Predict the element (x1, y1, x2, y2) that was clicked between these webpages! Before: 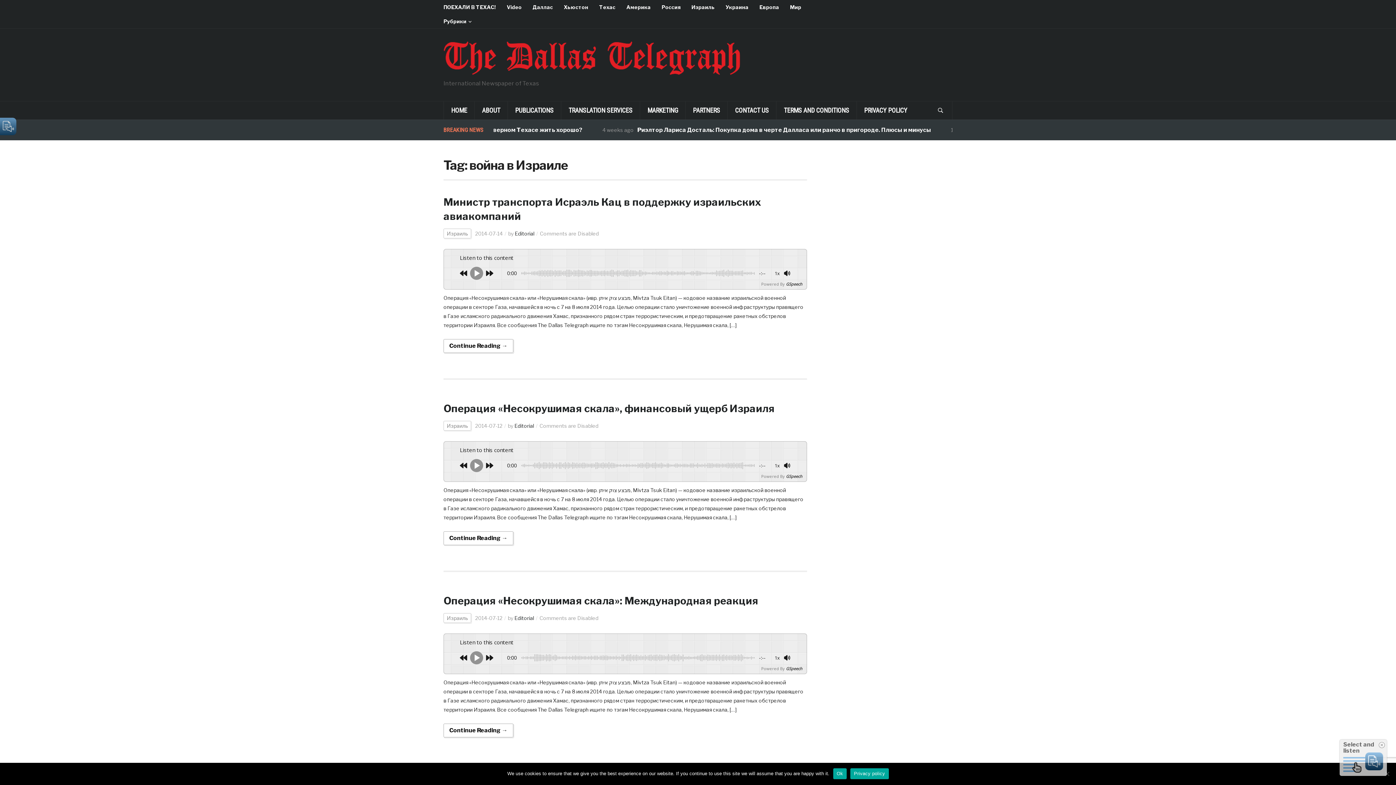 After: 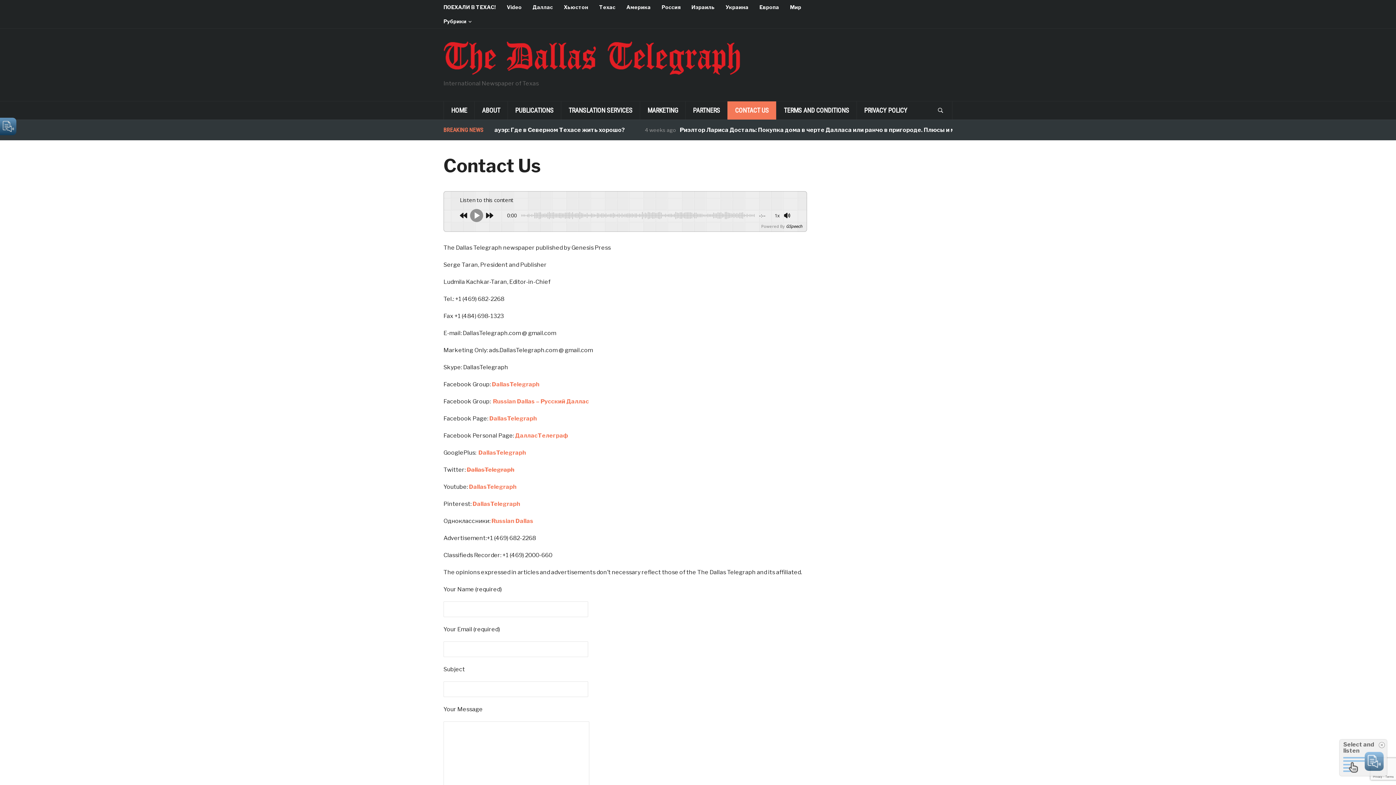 Action: bbox: (727, 101, 776, 119) label: CONTACT US